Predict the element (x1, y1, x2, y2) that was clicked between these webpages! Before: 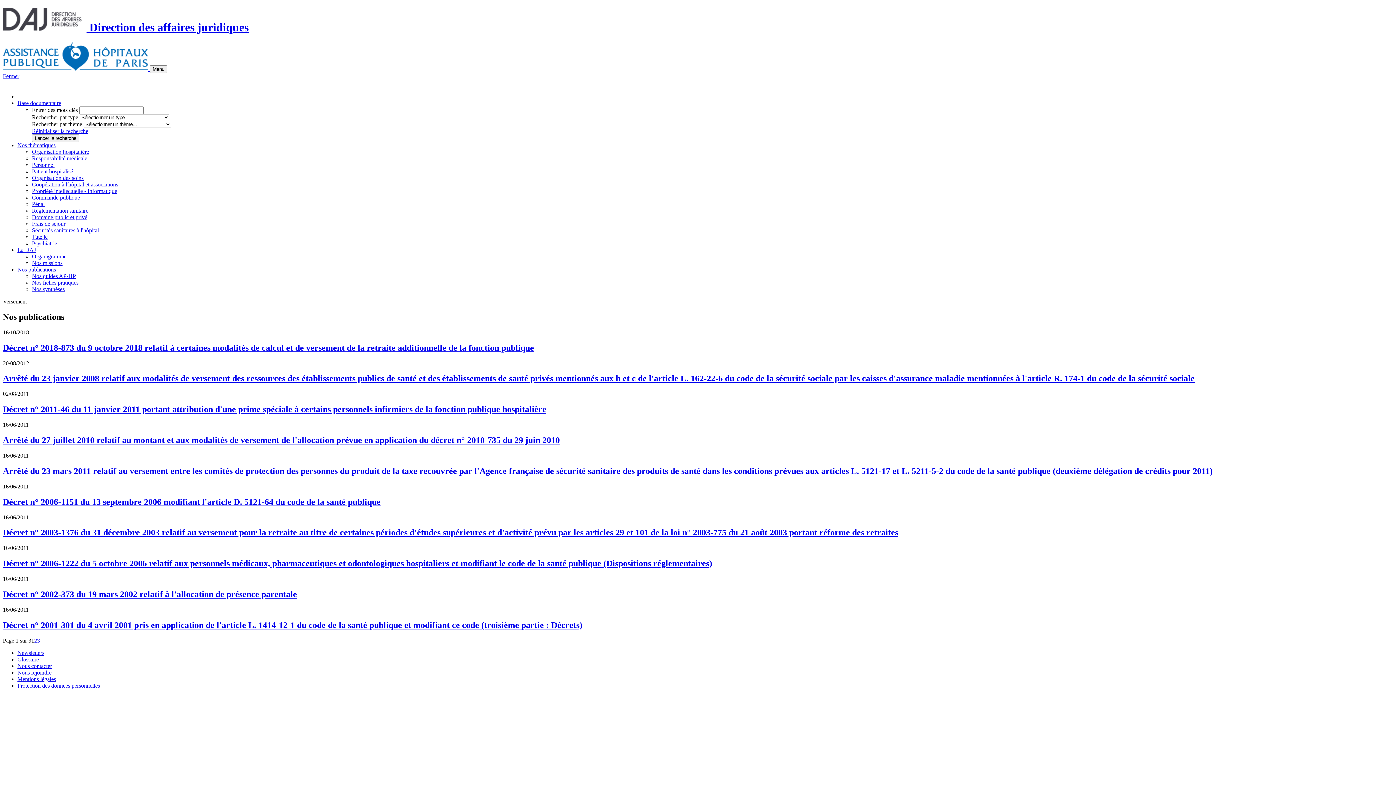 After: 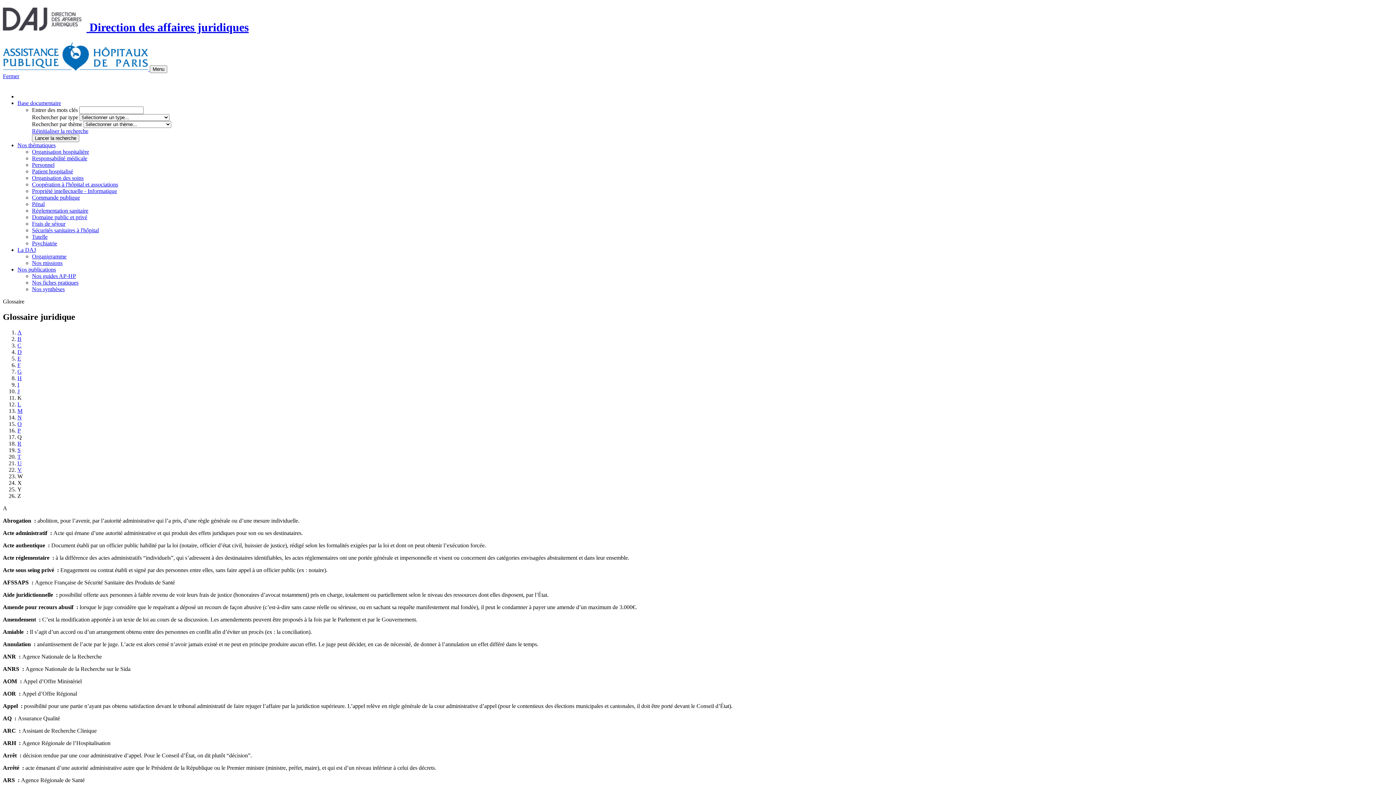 Action: bbox: (17, 656, 38, 662) label: Glossaire